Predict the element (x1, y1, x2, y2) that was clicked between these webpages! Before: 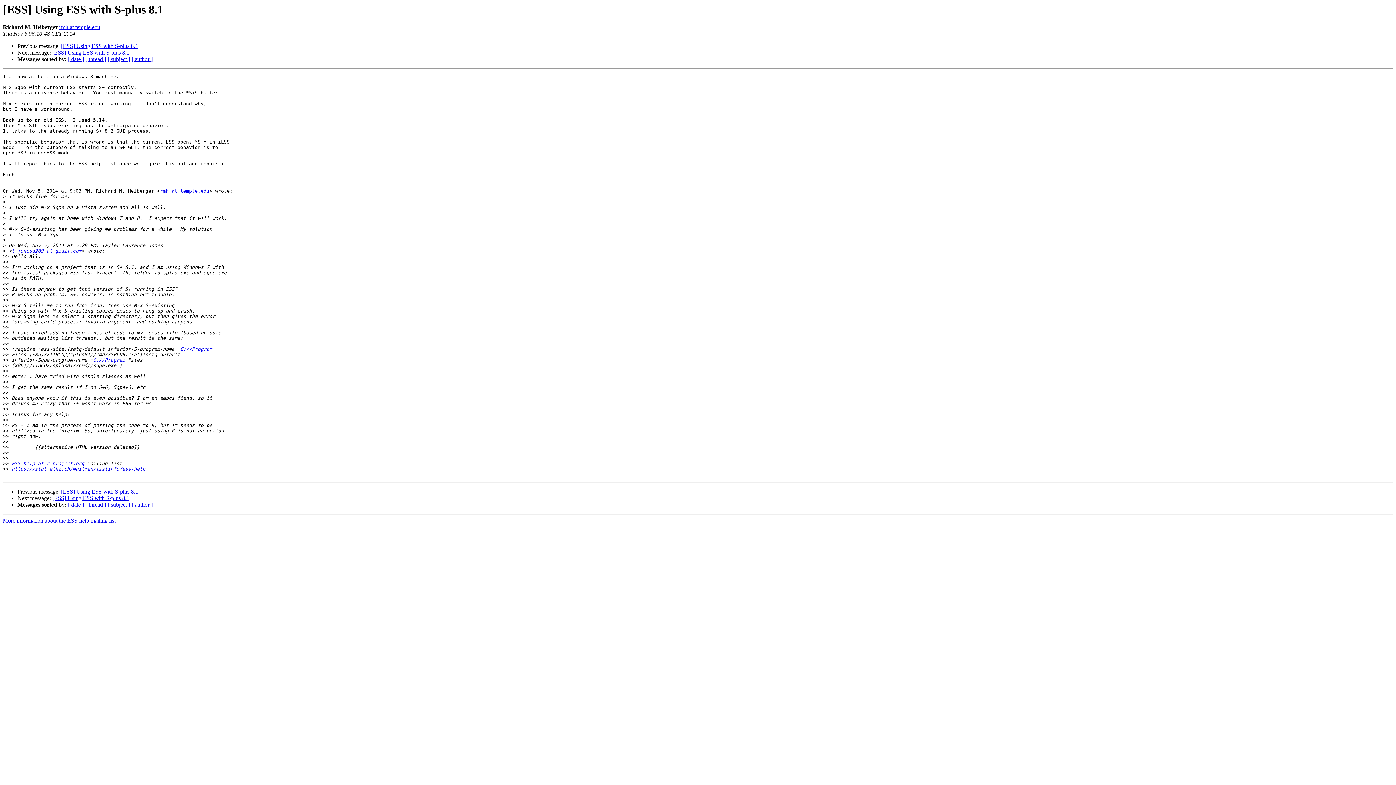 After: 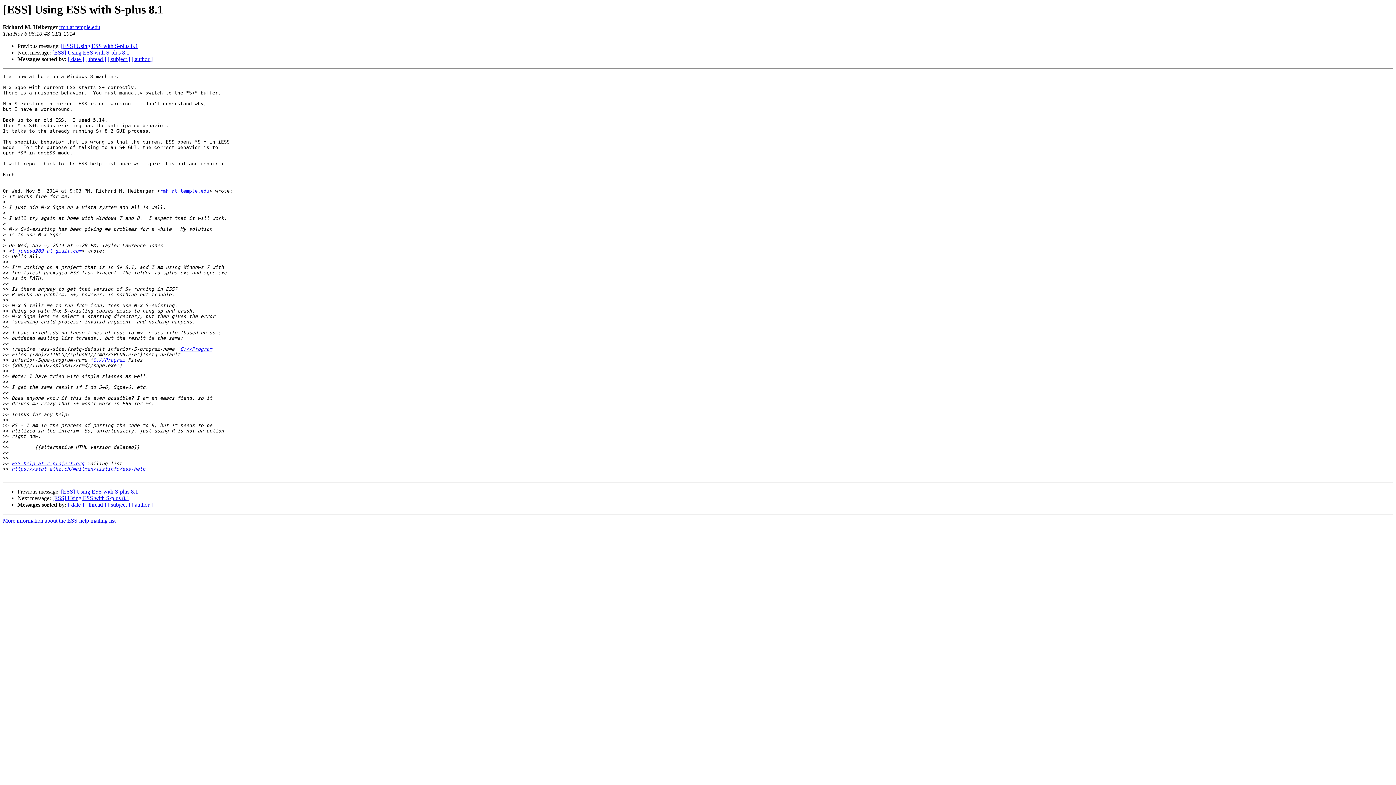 Action: bbox: (180, 346, 212, 352) label: C://Program